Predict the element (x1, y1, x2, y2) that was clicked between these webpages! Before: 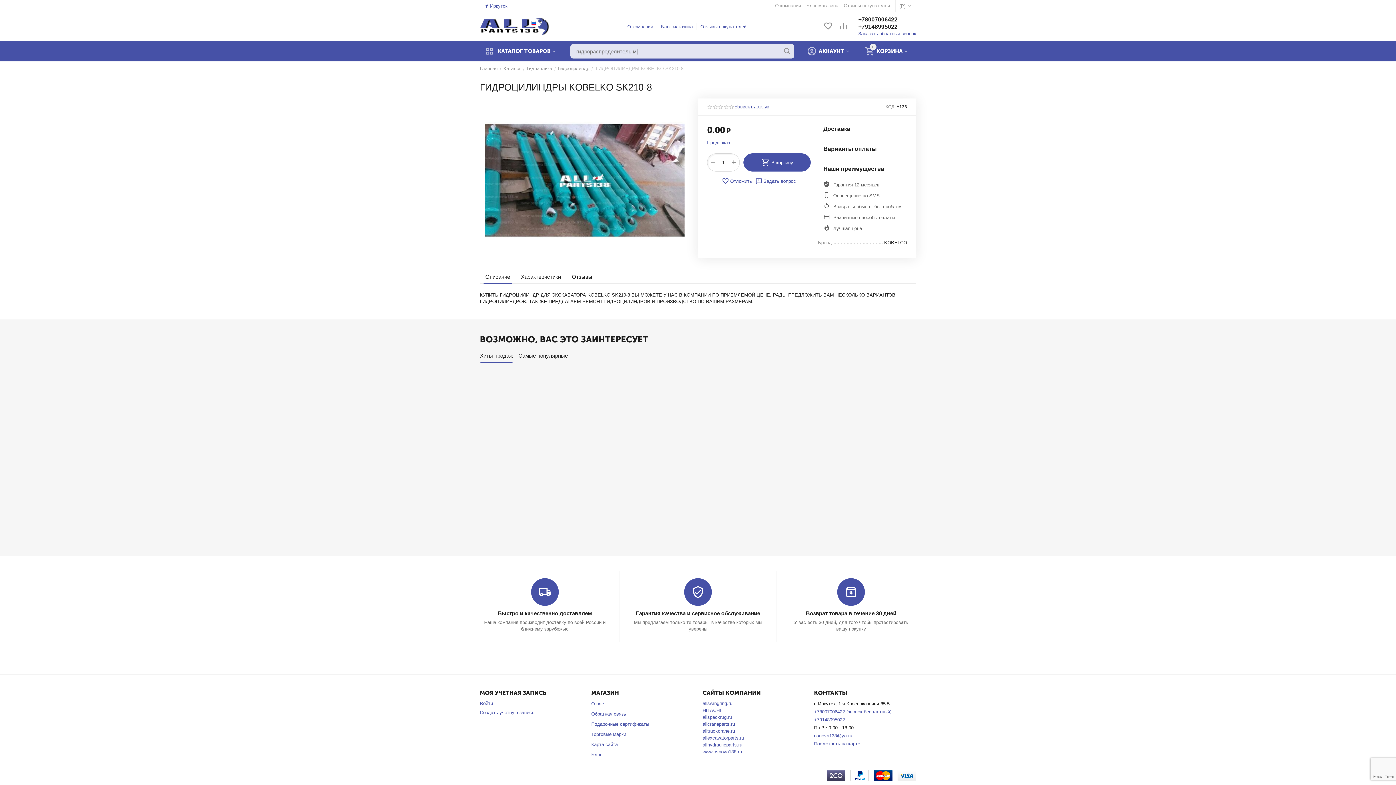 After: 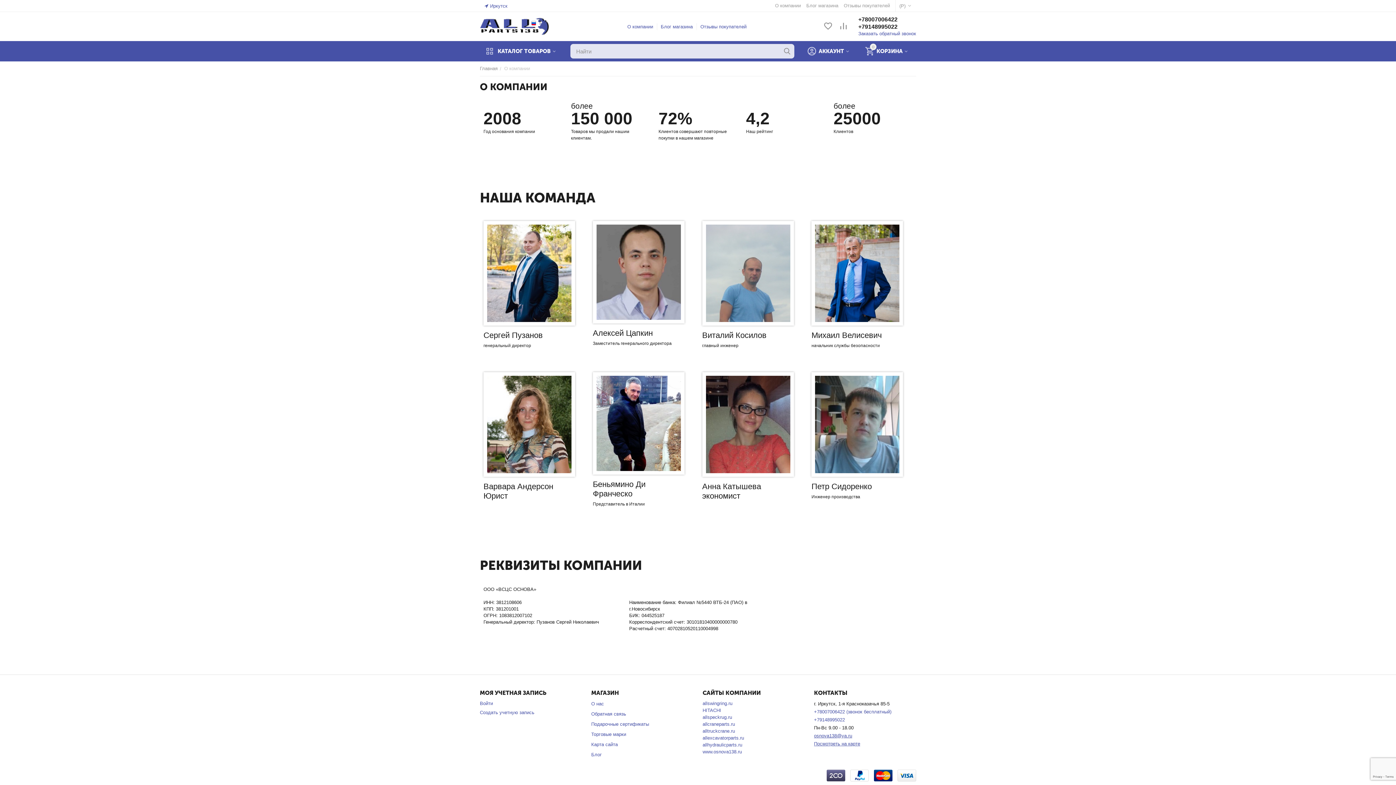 Action: label: О компании bbox: (627, 23, 653, 29)